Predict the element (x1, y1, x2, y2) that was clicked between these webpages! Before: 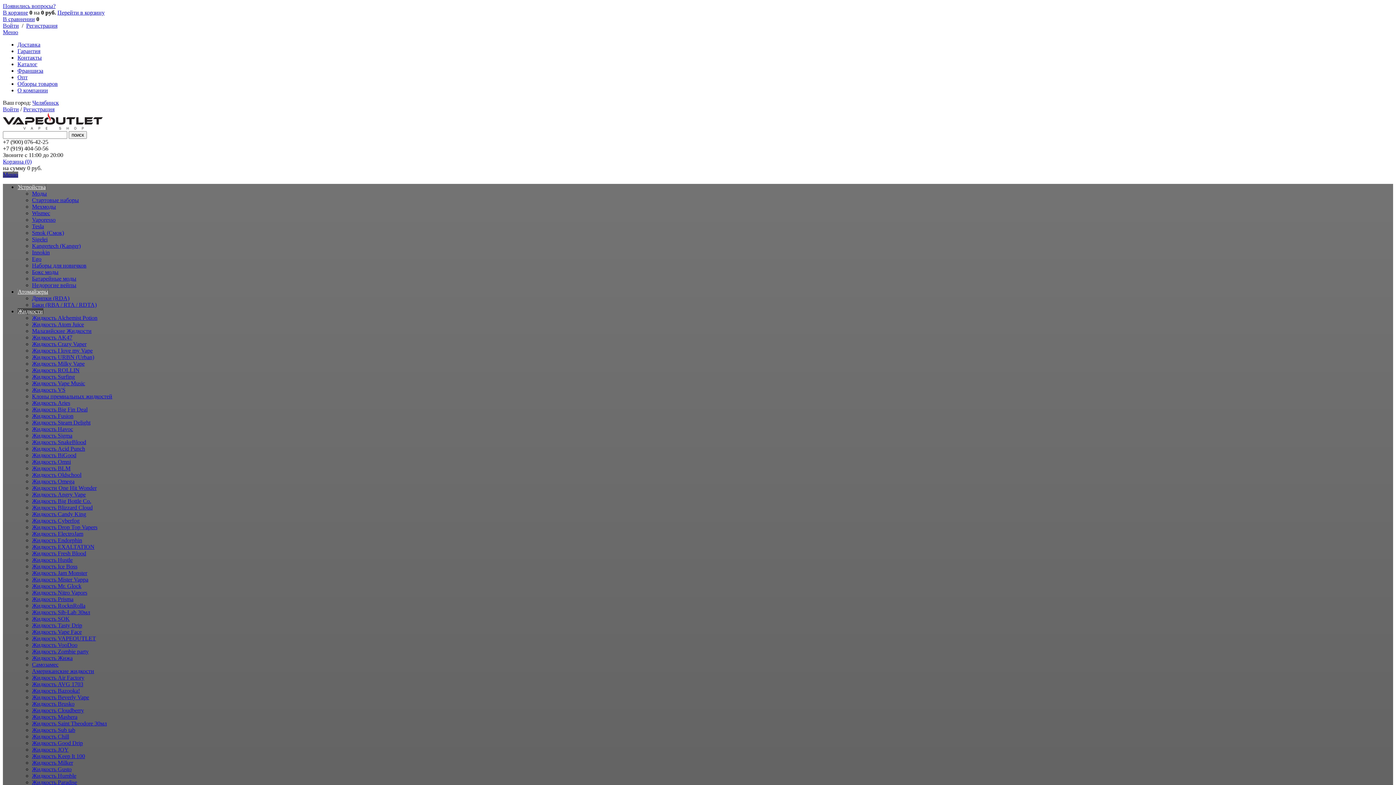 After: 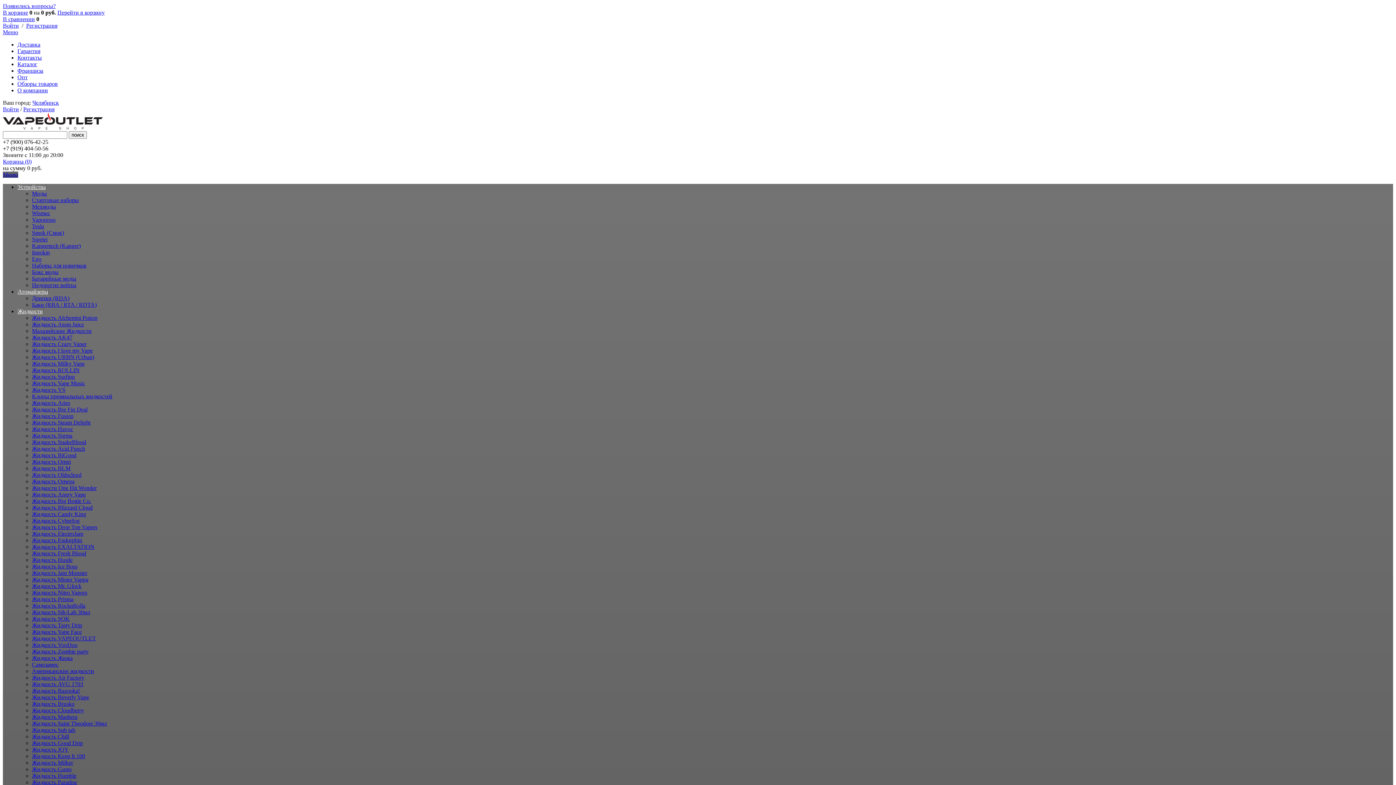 Action: label: Доставка bbox: (17, 41, 40, 47)